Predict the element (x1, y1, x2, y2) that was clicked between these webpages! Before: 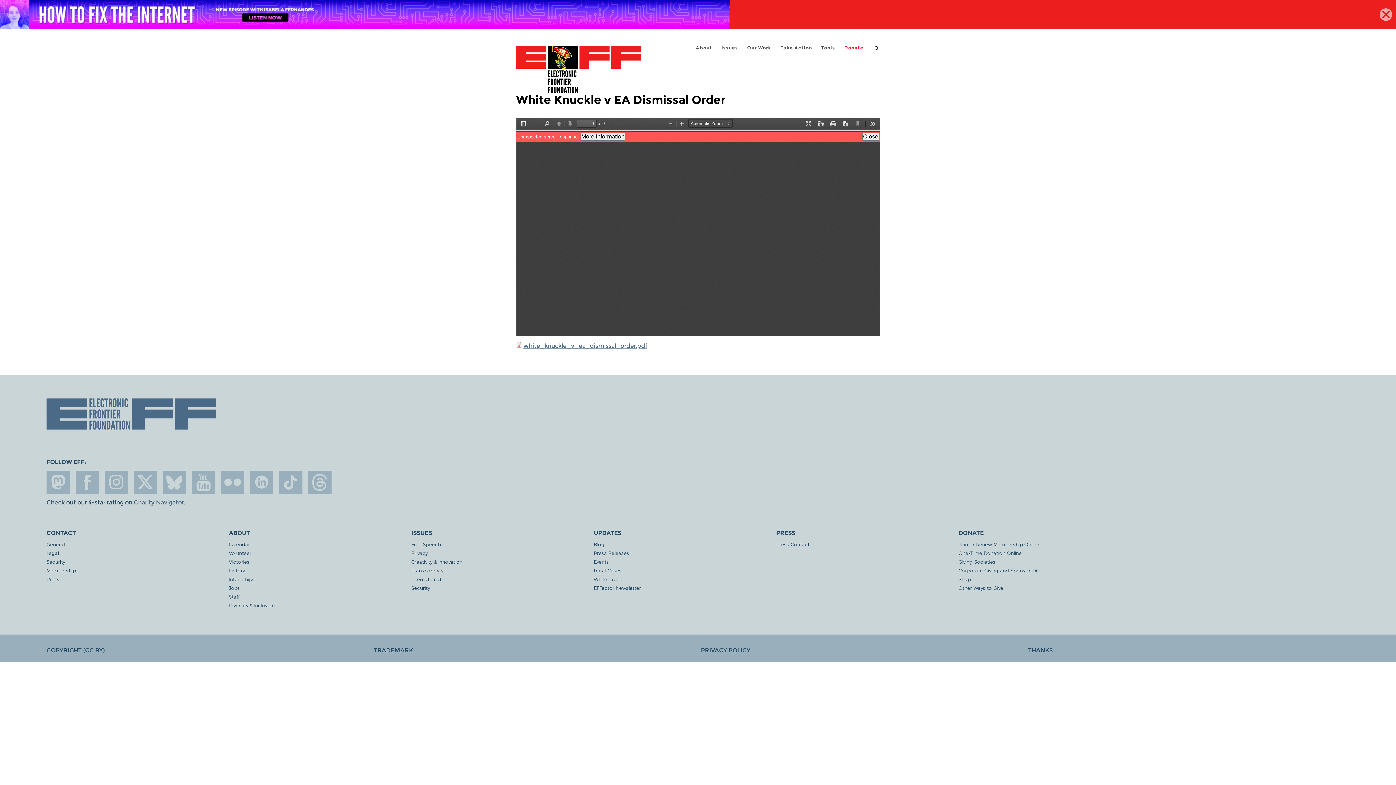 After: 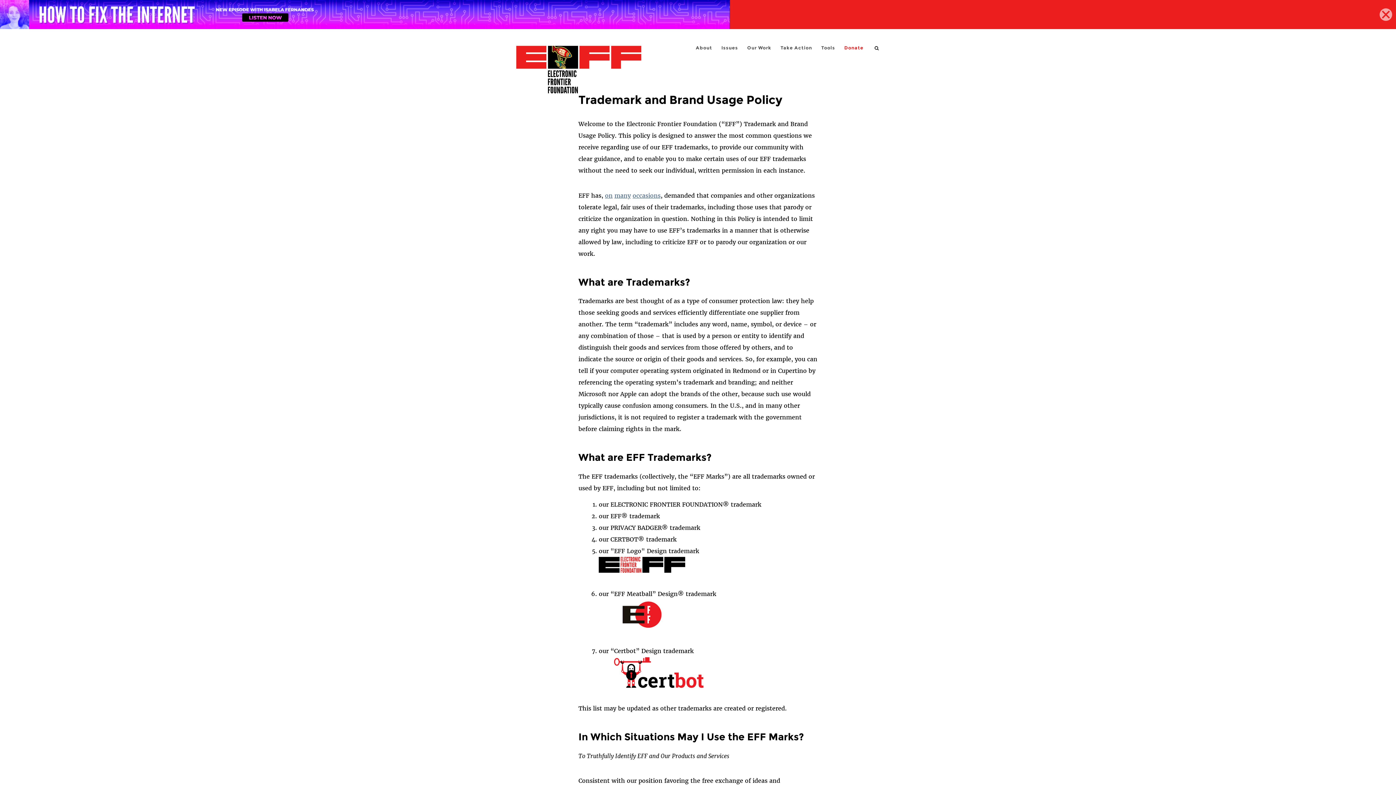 Action: label: TRADEMARK bbox: (373, 647, 413, 654)